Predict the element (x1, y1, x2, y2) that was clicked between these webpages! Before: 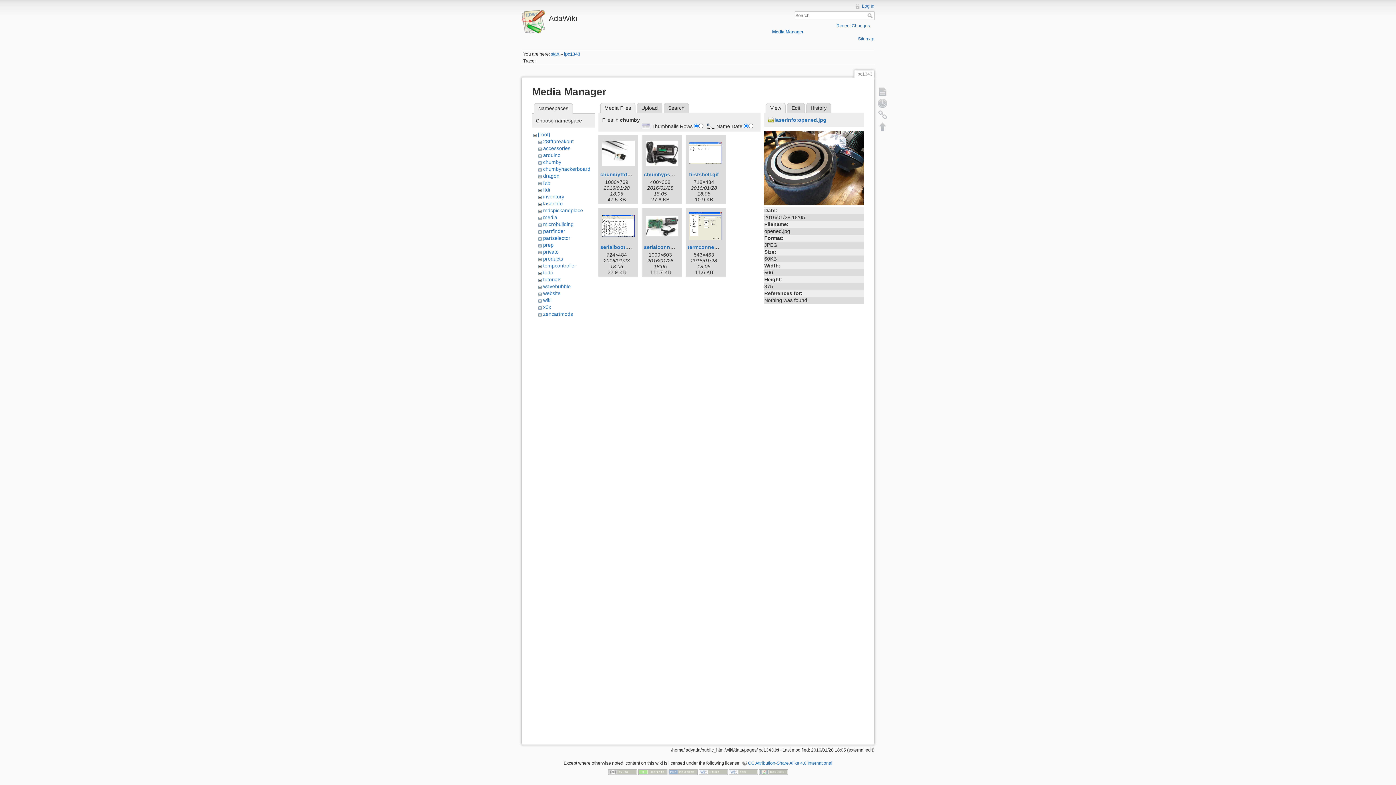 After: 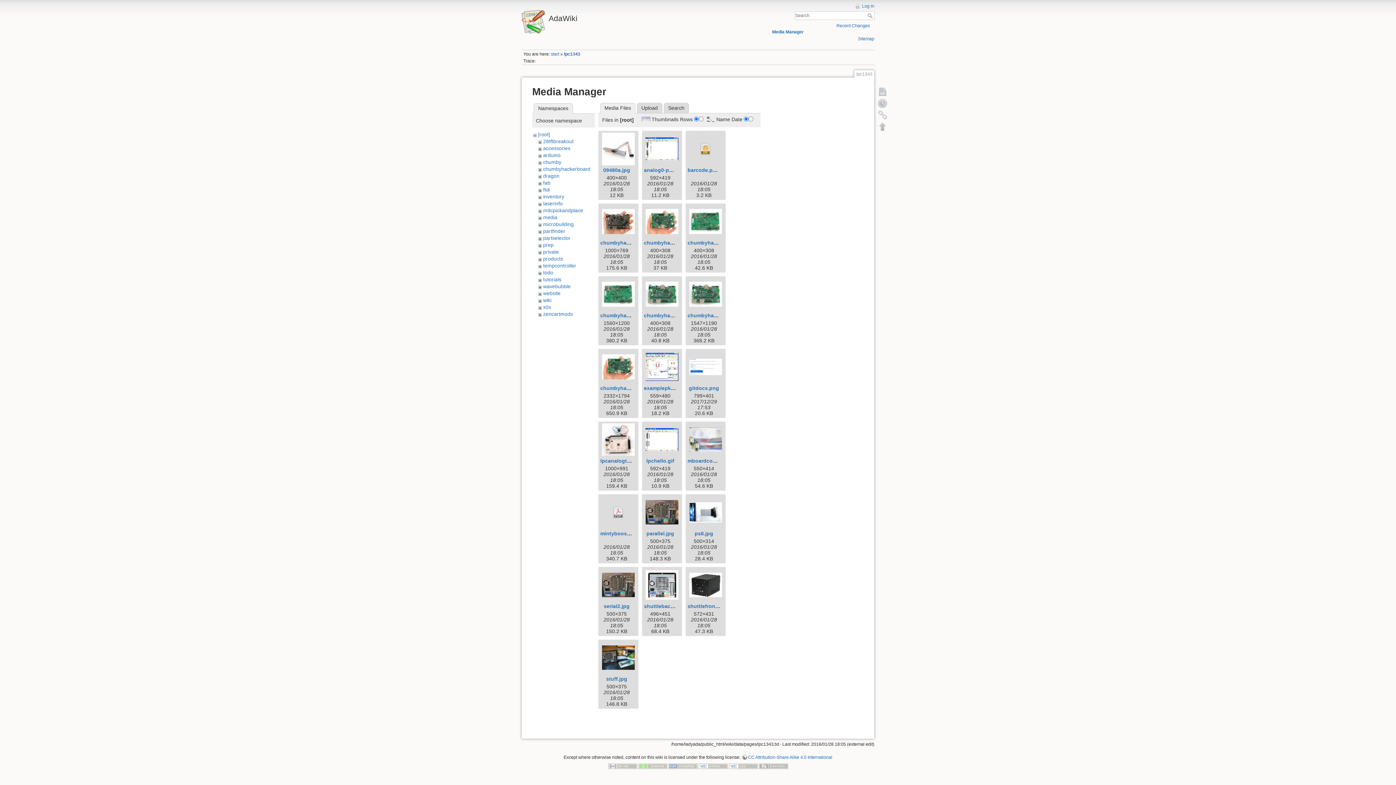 Action: label: Media Manager bbox: (772, 29, 803, 35)